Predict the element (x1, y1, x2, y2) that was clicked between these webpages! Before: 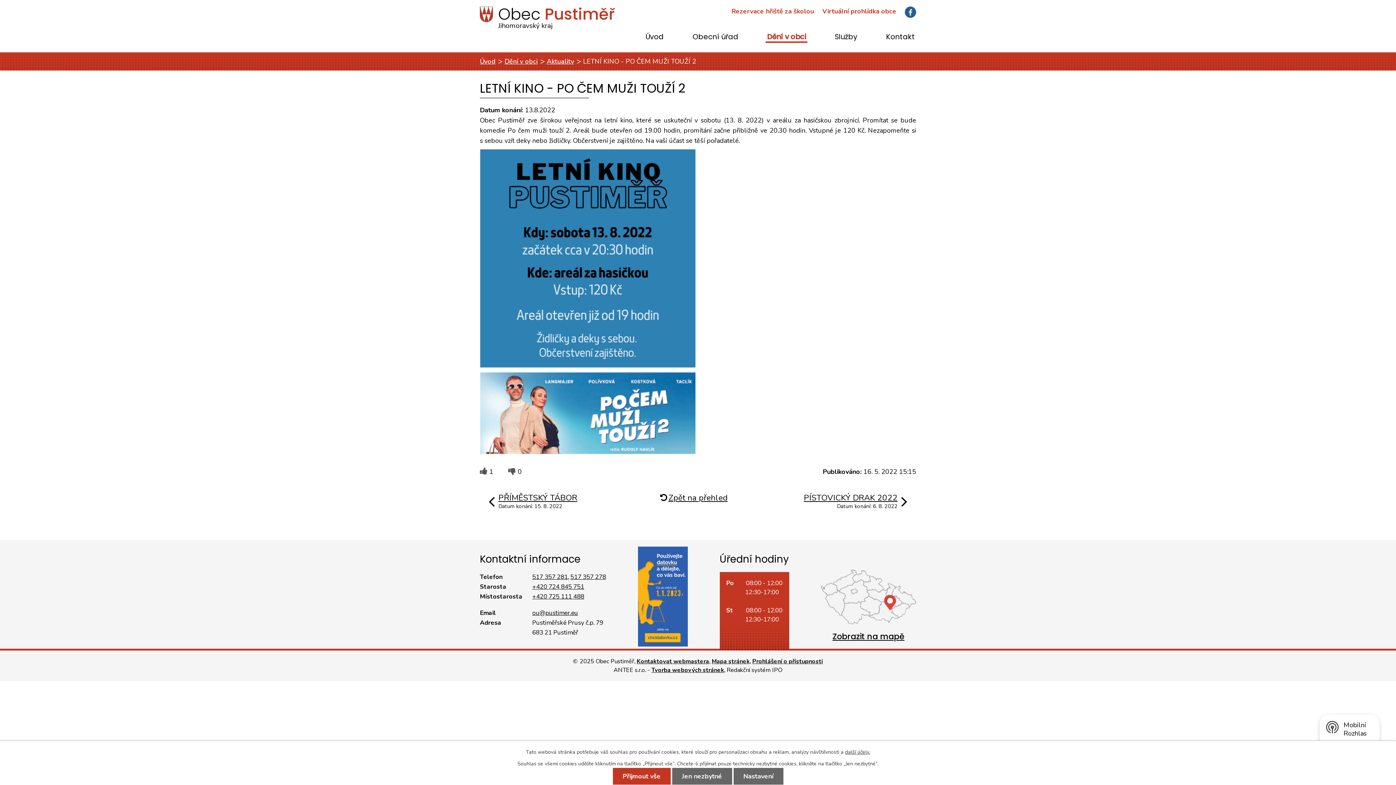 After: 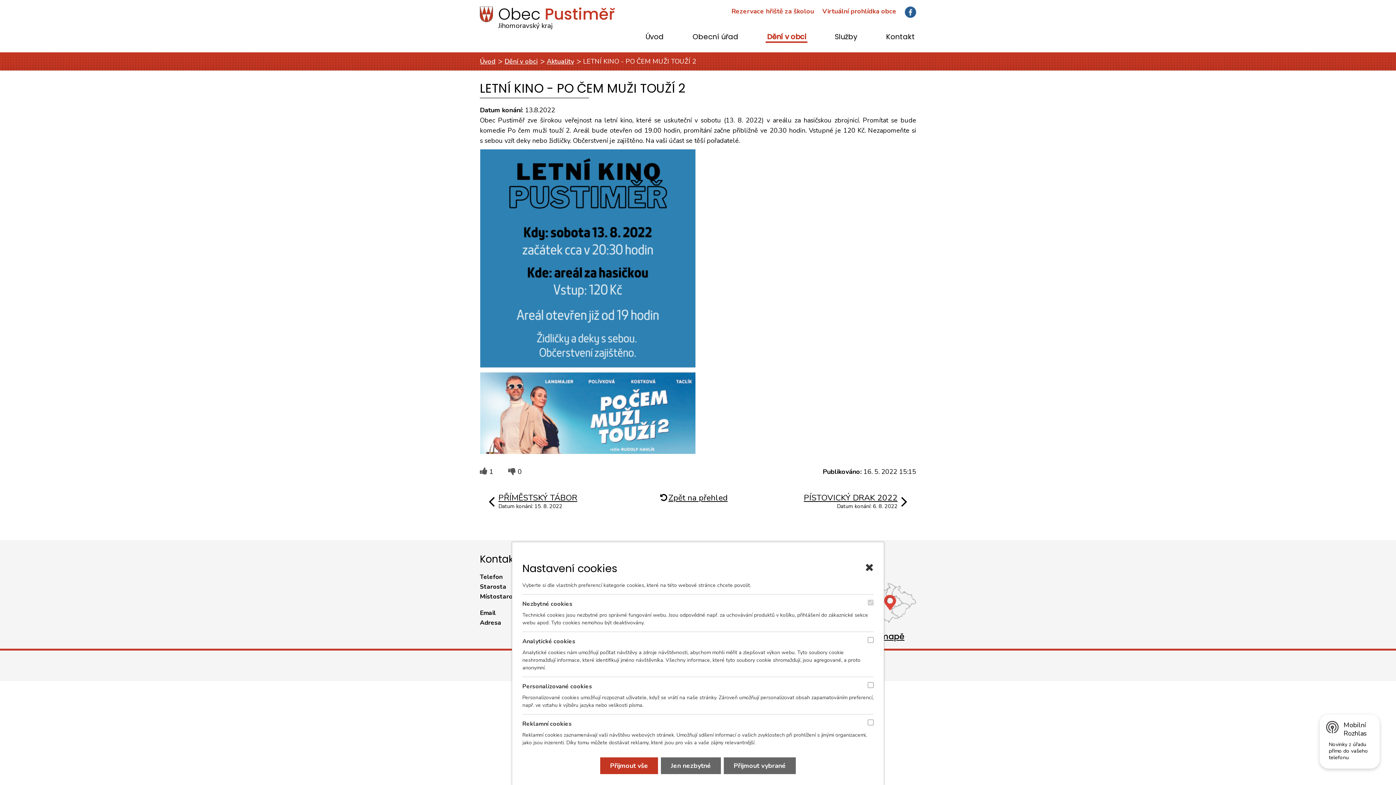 Action: bbox: (733, 768, 783, 785) label: Nastavení